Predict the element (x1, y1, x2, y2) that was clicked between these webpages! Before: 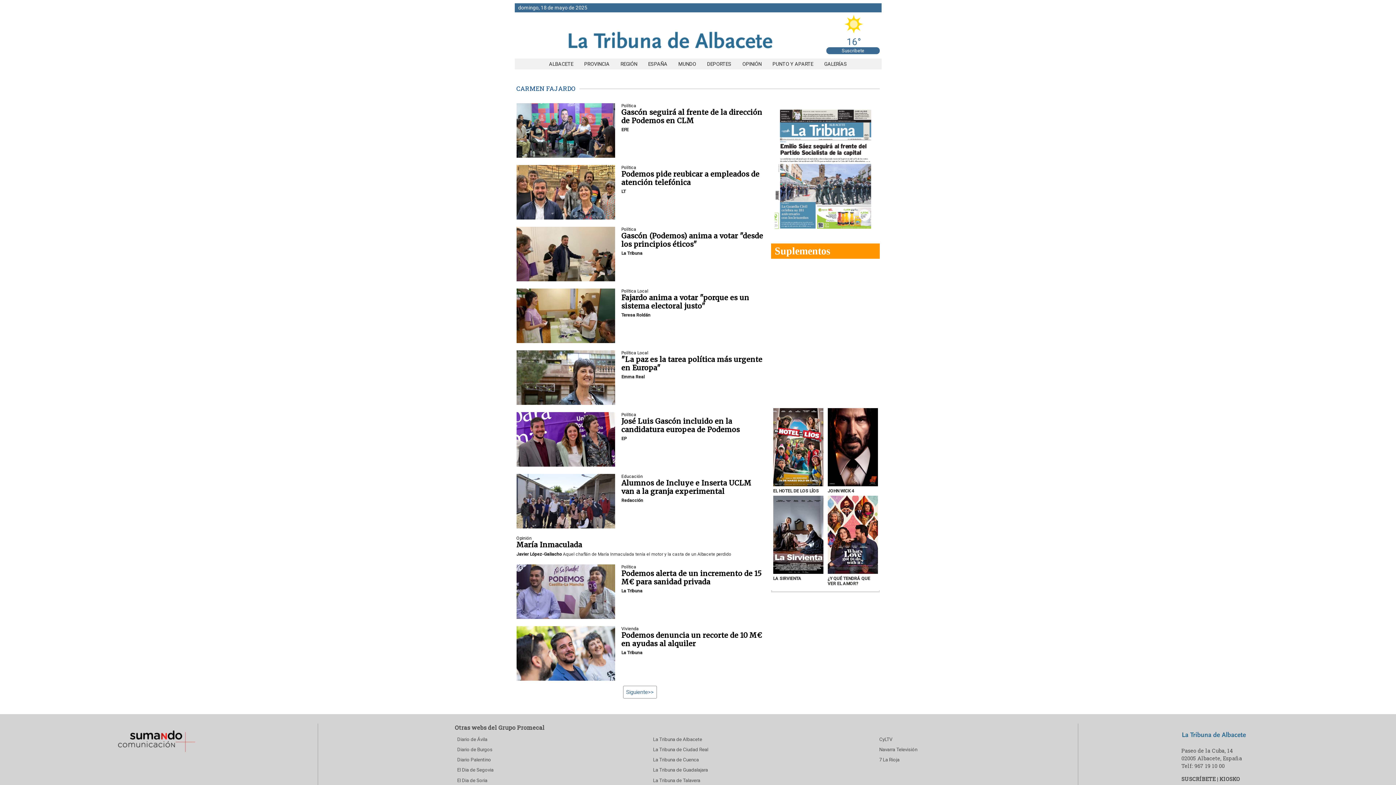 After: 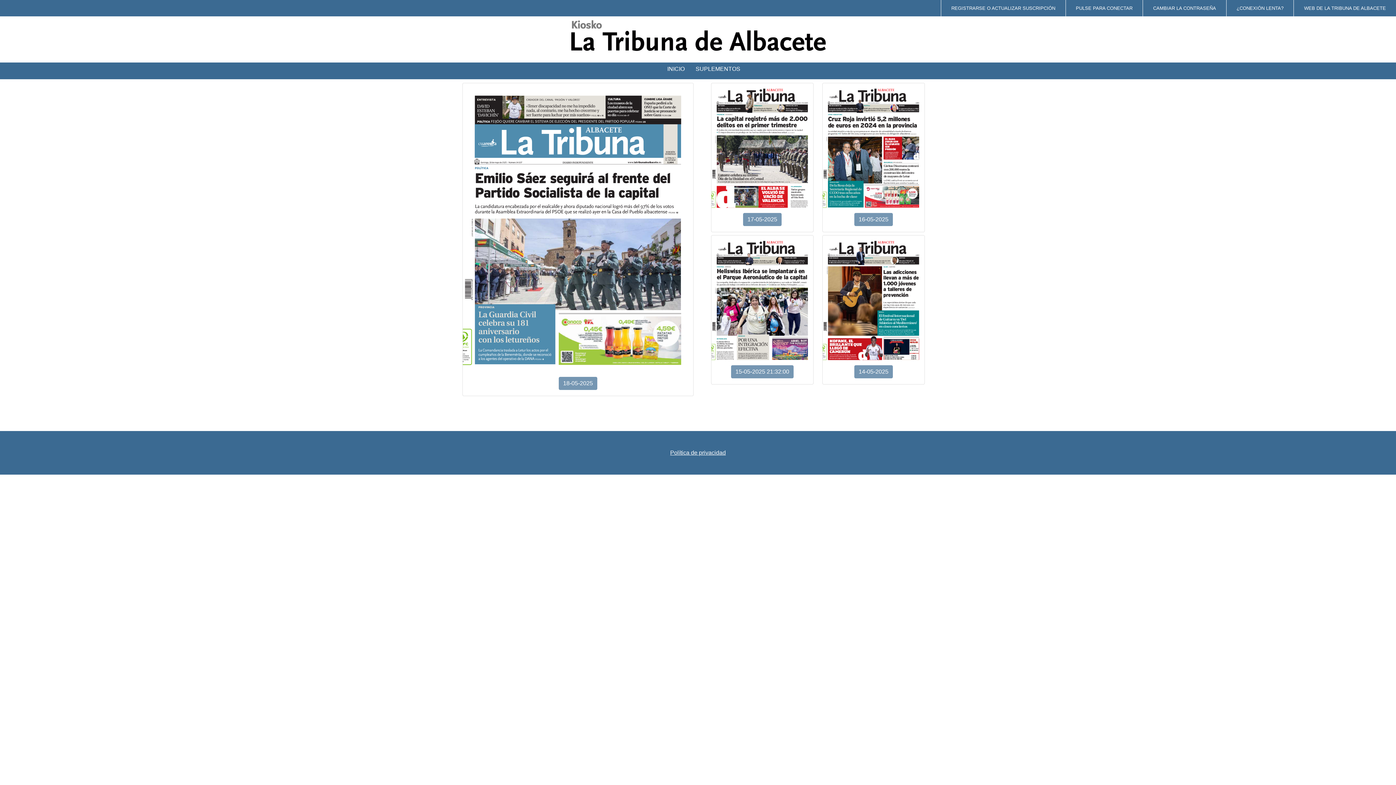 Action: bbox: (774, 231, 876, 236)